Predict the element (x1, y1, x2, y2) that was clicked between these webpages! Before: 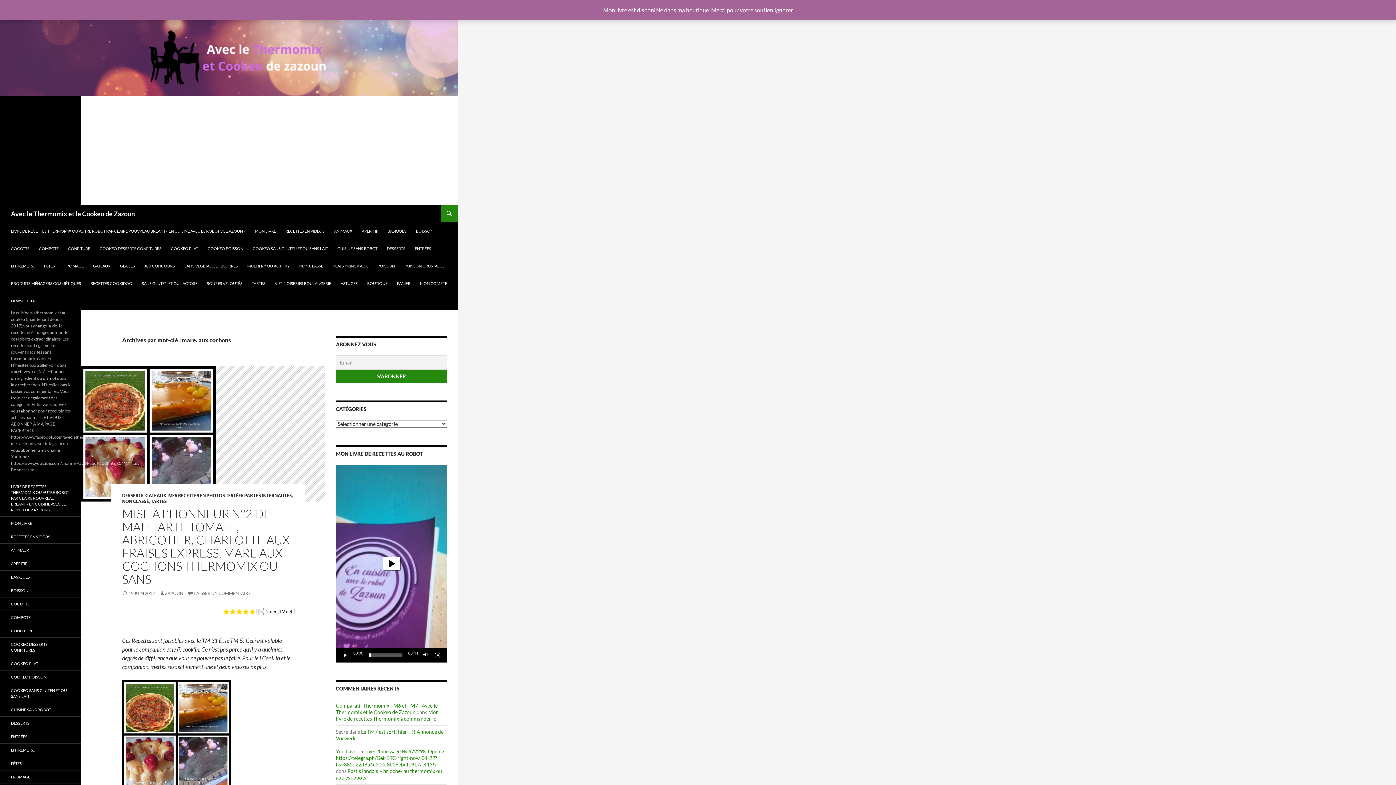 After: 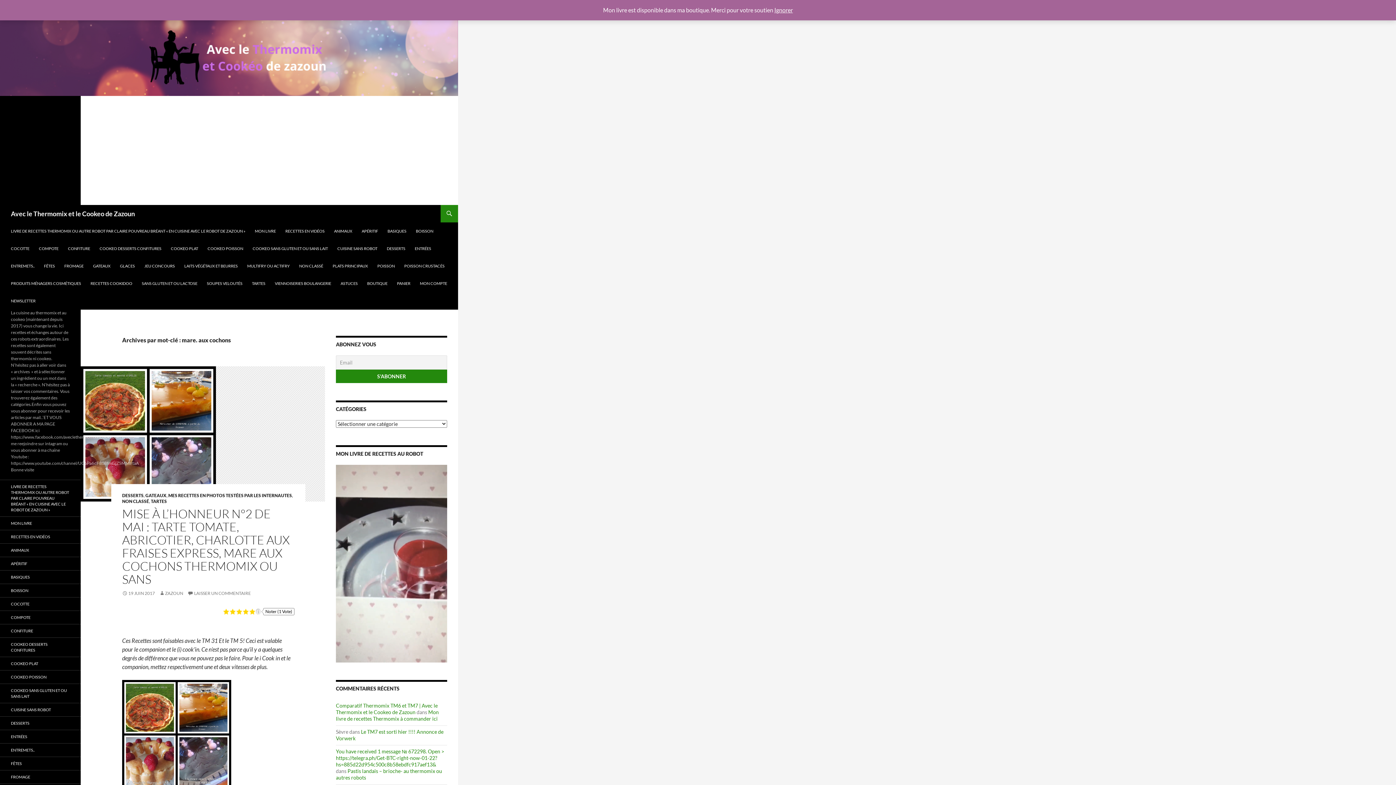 Action: bbox: (341, 652, 349, 659) label: Lecture